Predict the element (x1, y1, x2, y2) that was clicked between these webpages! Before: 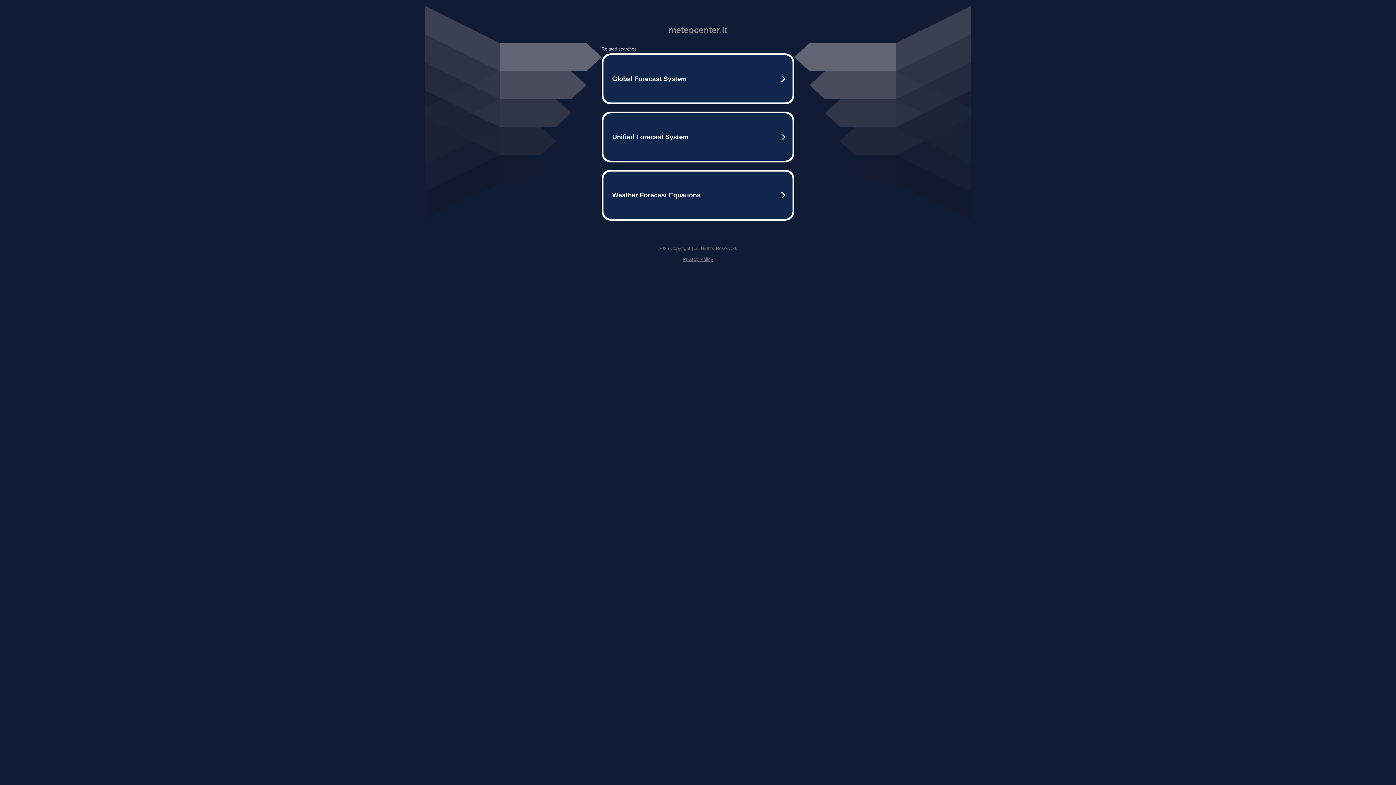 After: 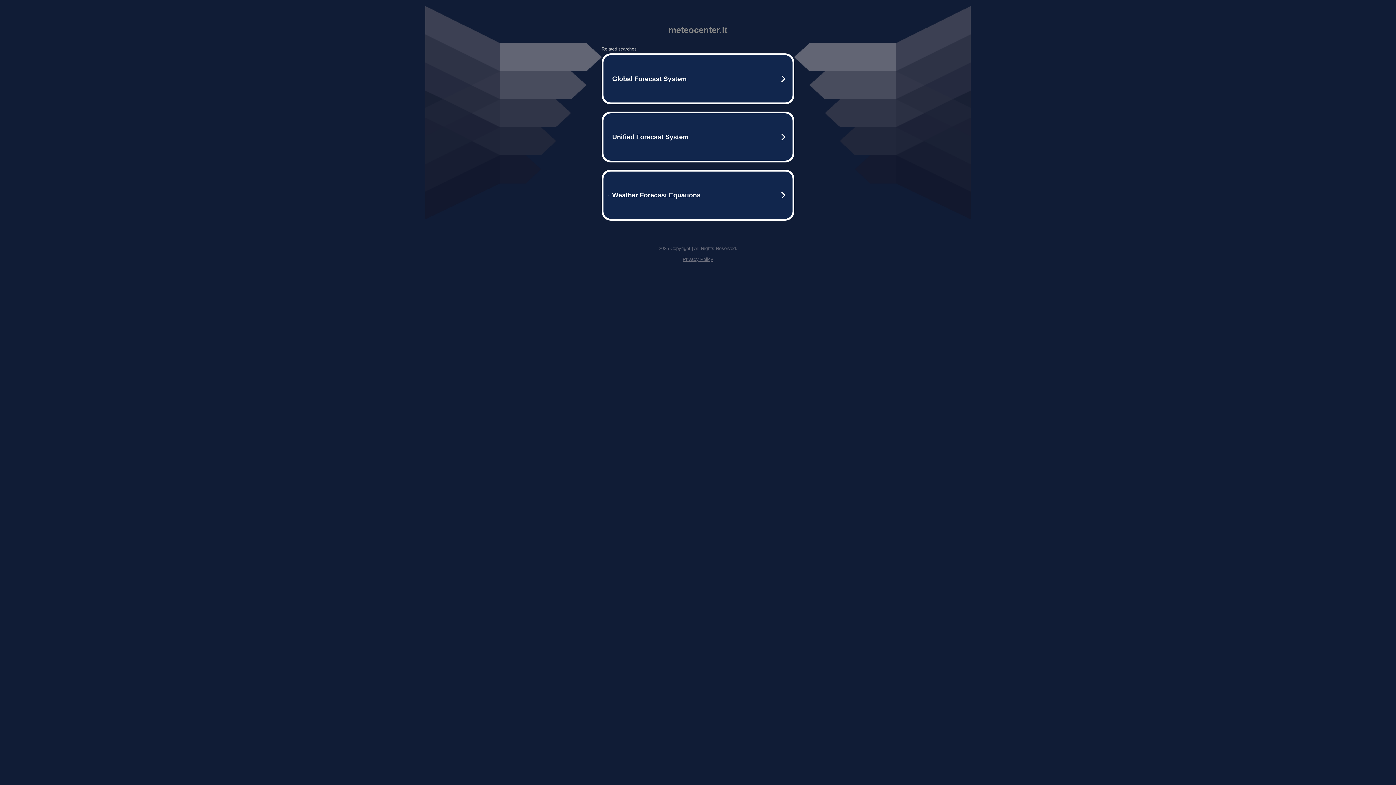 Action: bbox: (682, 256, 713, 262) label: Privacy Policy